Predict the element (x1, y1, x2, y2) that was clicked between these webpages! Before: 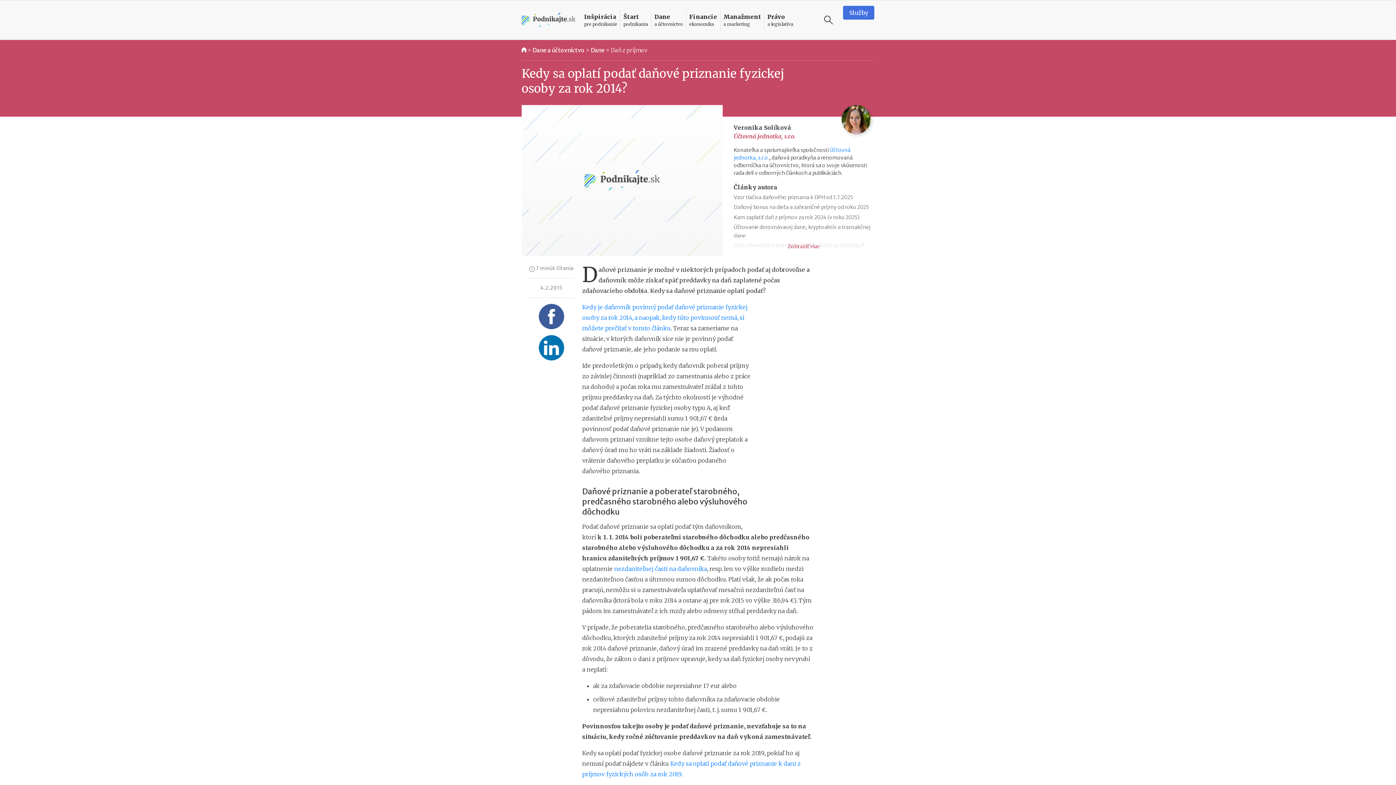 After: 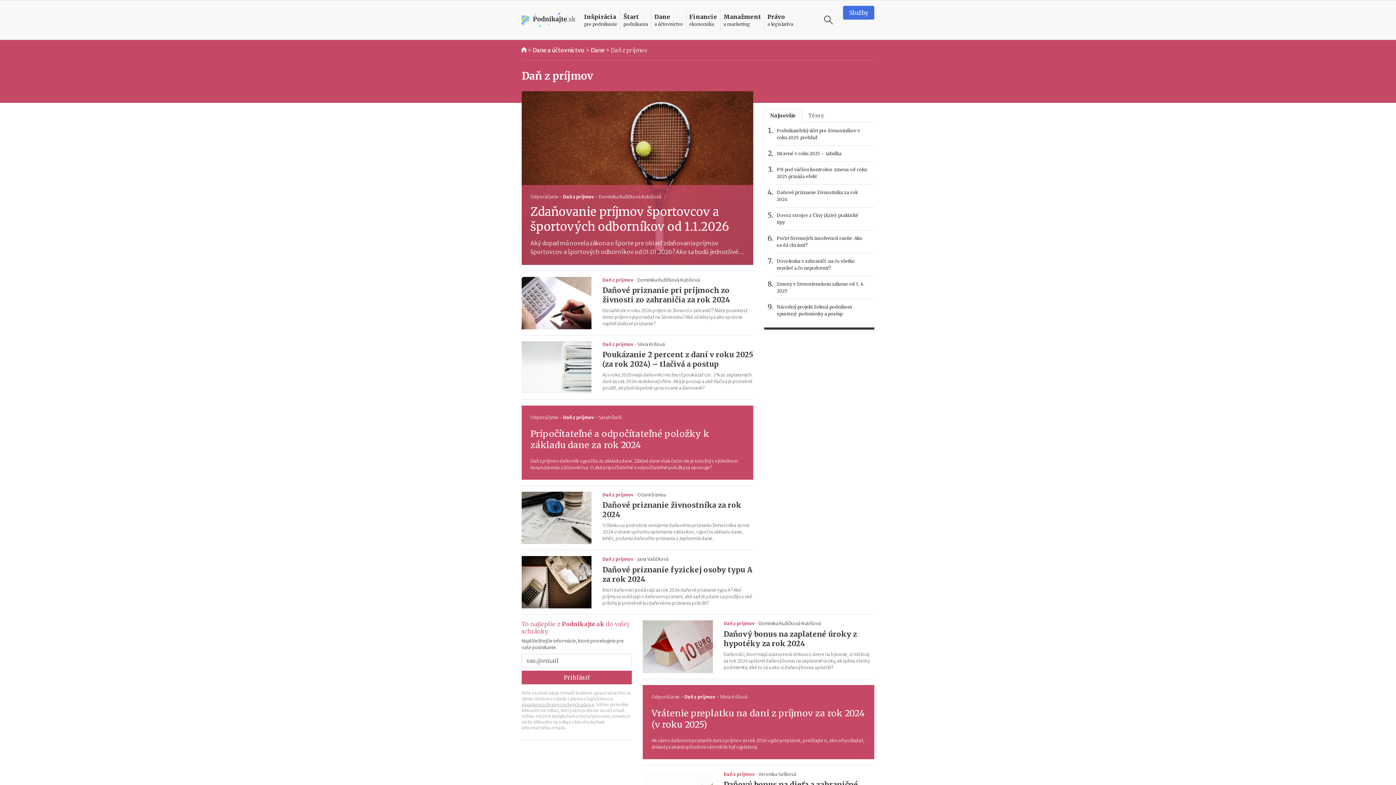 Action: bbox: (610, 45, 647, 54) label: Daň z príjmov